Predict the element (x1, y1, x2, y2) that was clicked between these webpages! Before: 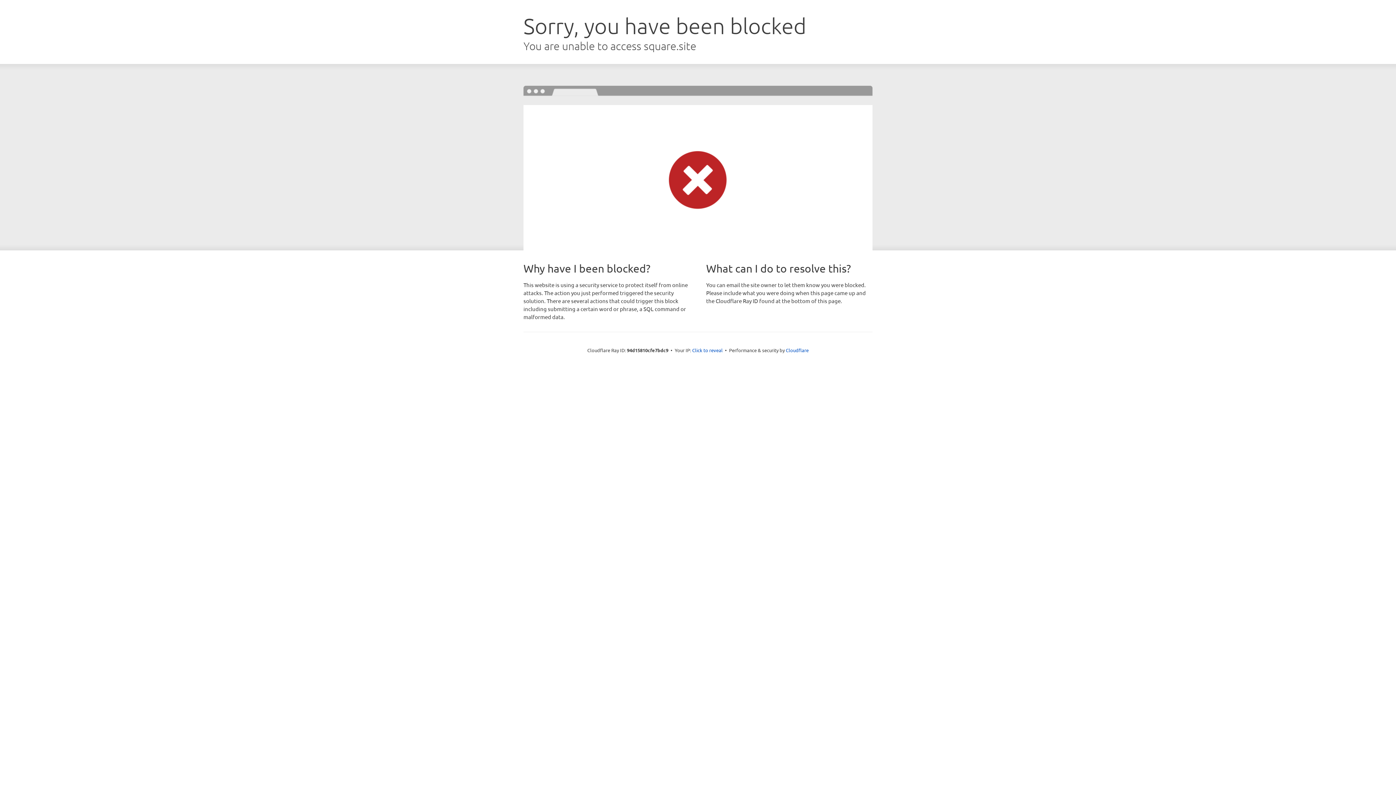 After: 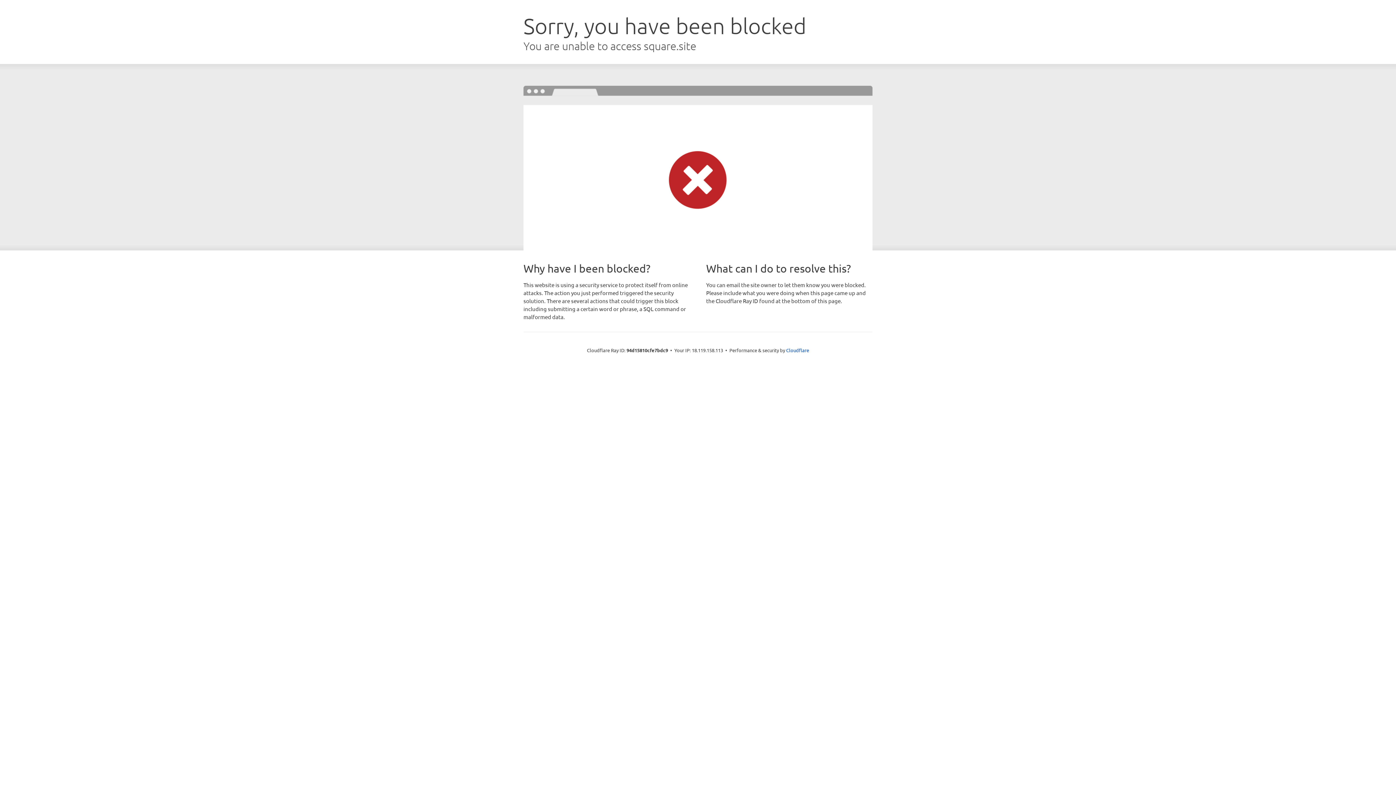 Action: label: Click to reveal bbox: (692, 346, 722, 353)